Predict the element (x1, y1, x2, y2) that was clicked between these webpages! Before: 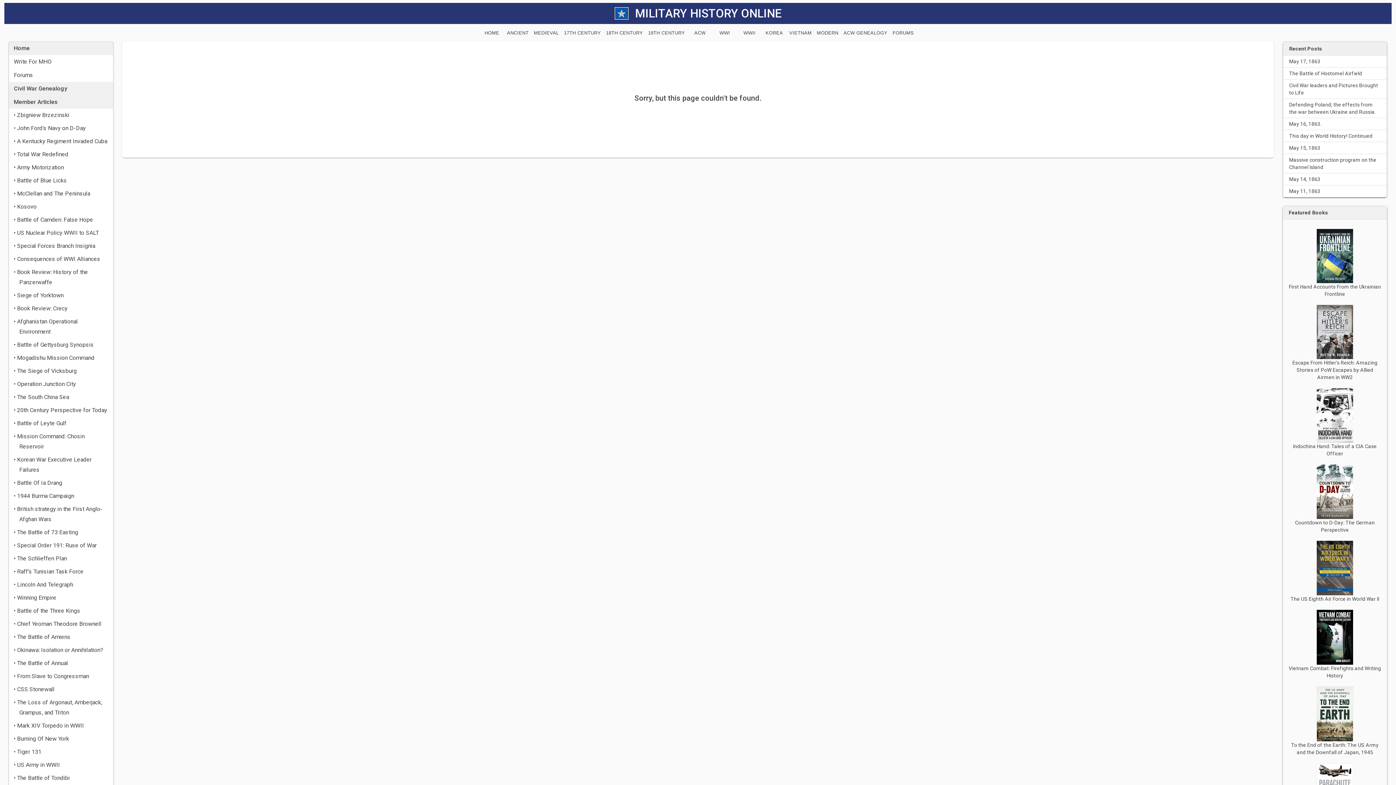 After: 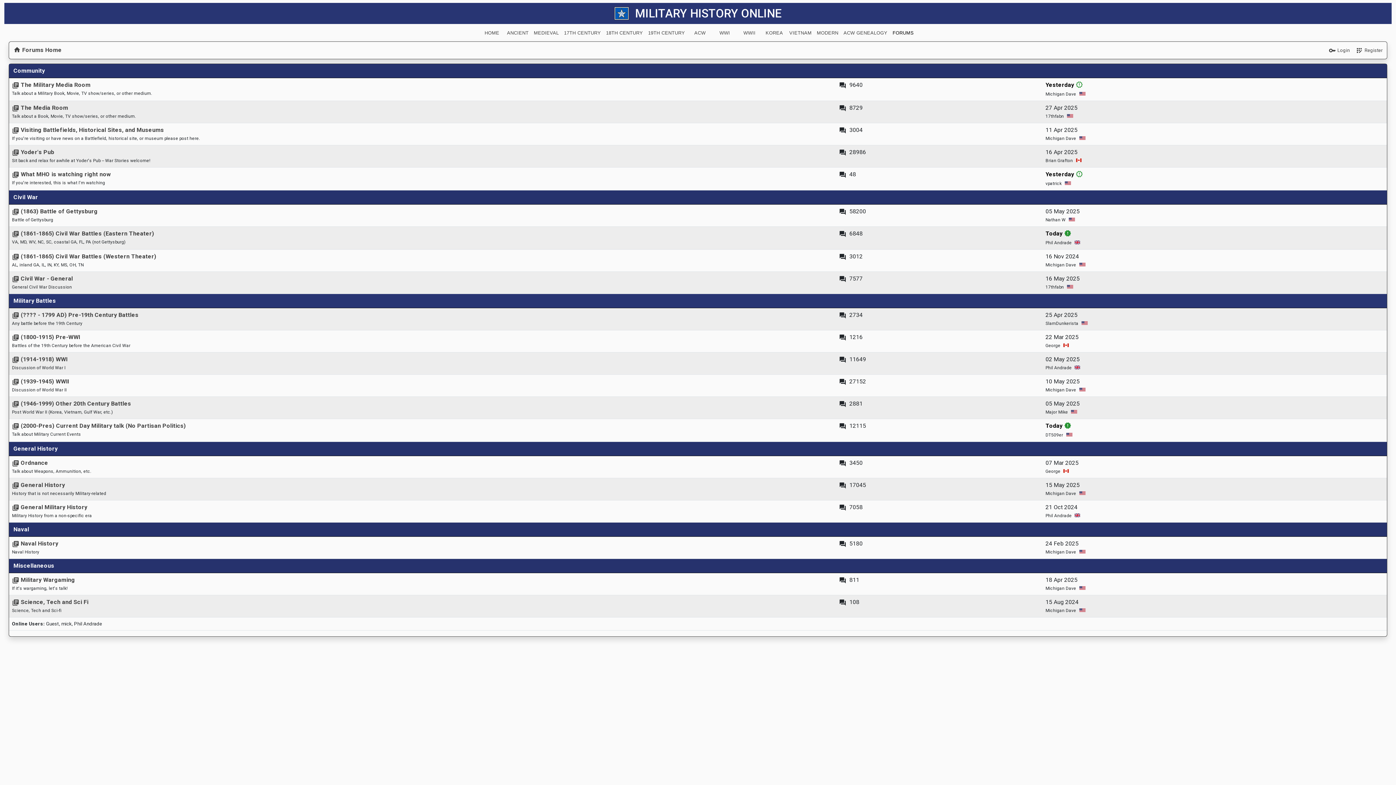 Action: label: FORUMS bbox: (891, 27, 915, 38)